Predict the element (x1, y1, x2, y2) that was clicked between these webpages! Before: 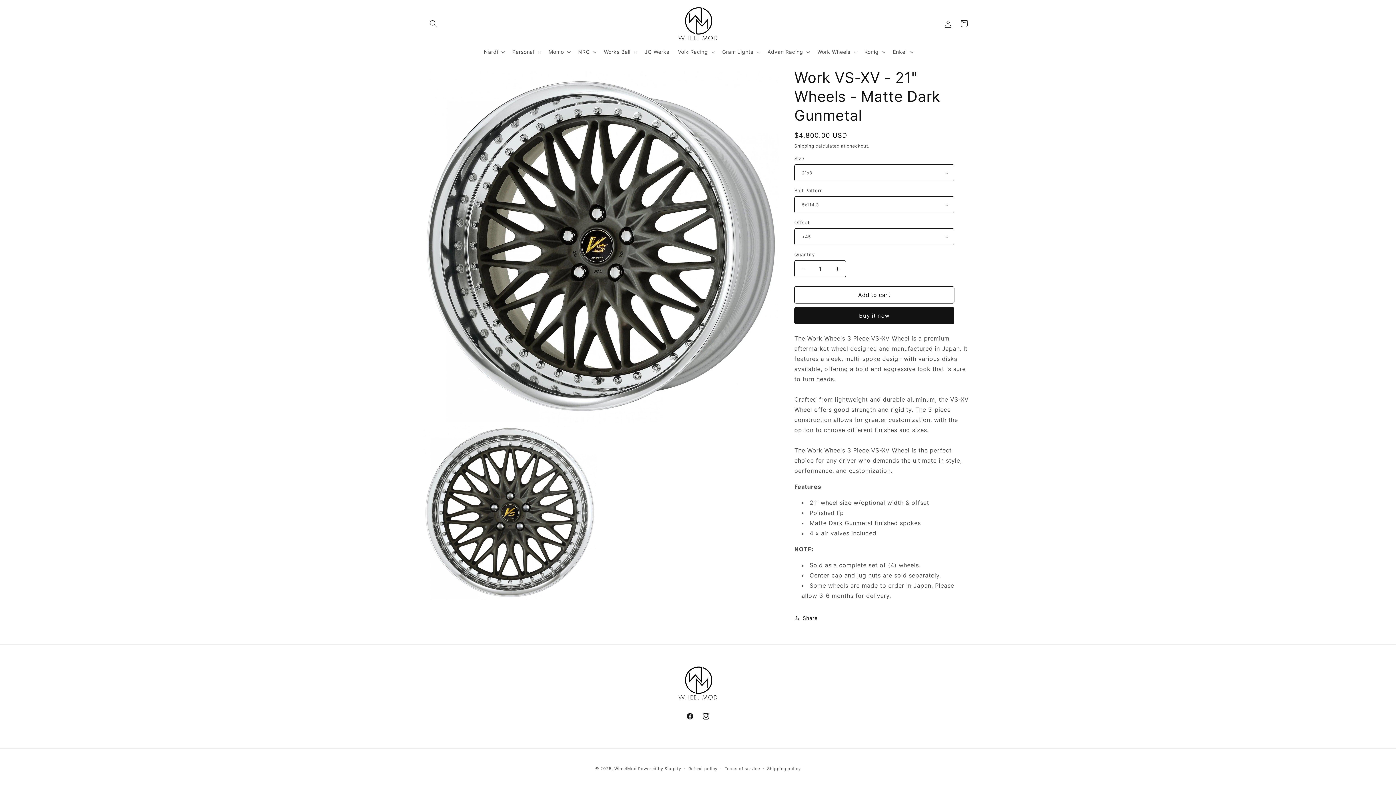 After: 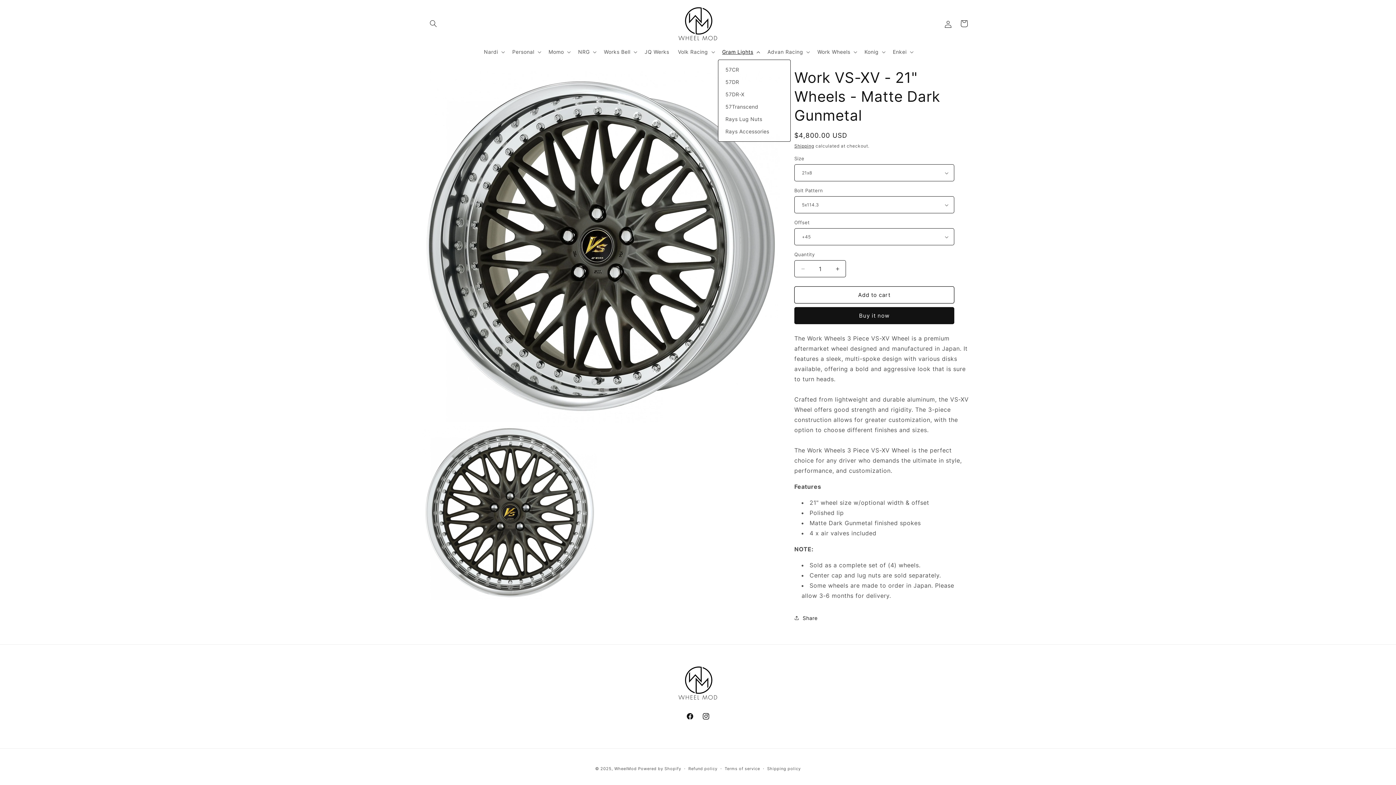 Action: label: Gram Lights bbox: (718, 44, 763, 59)